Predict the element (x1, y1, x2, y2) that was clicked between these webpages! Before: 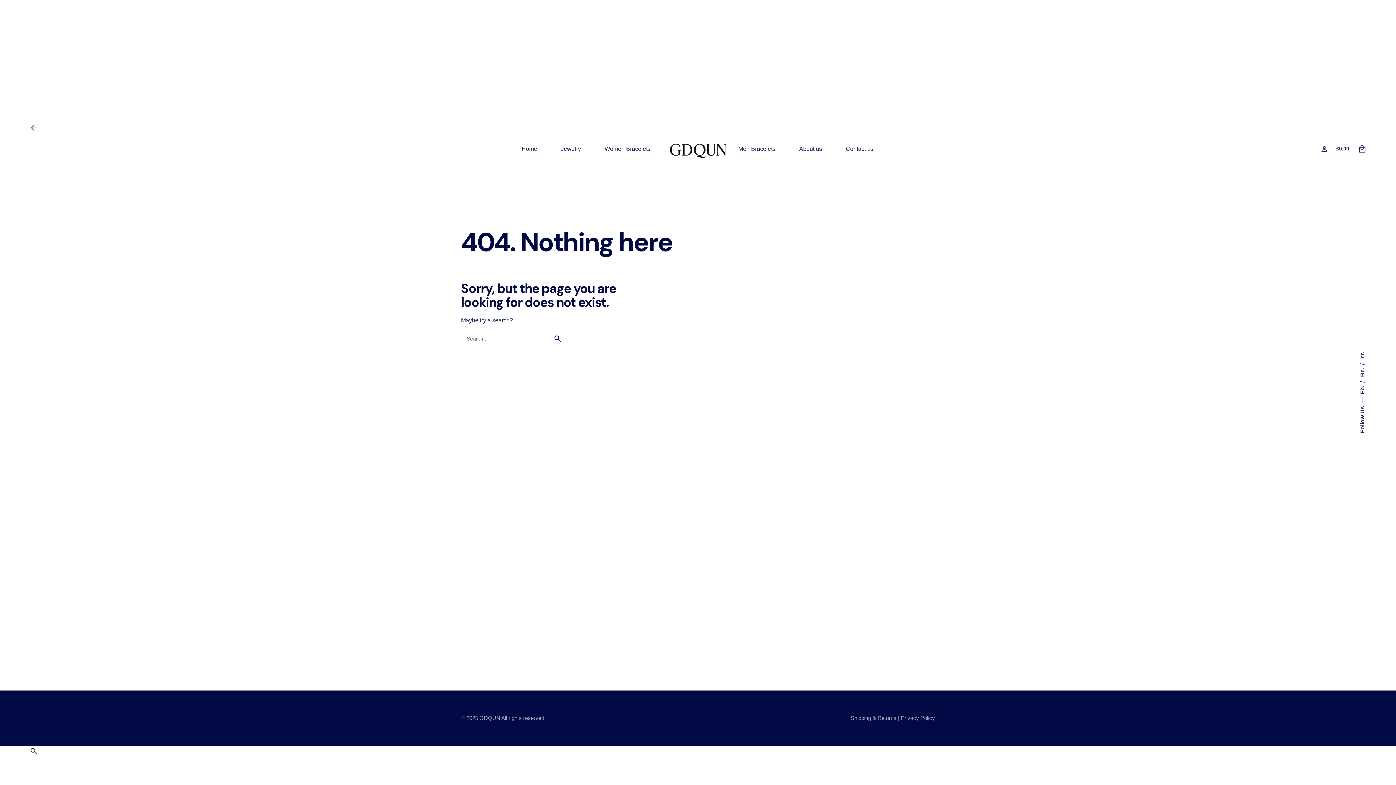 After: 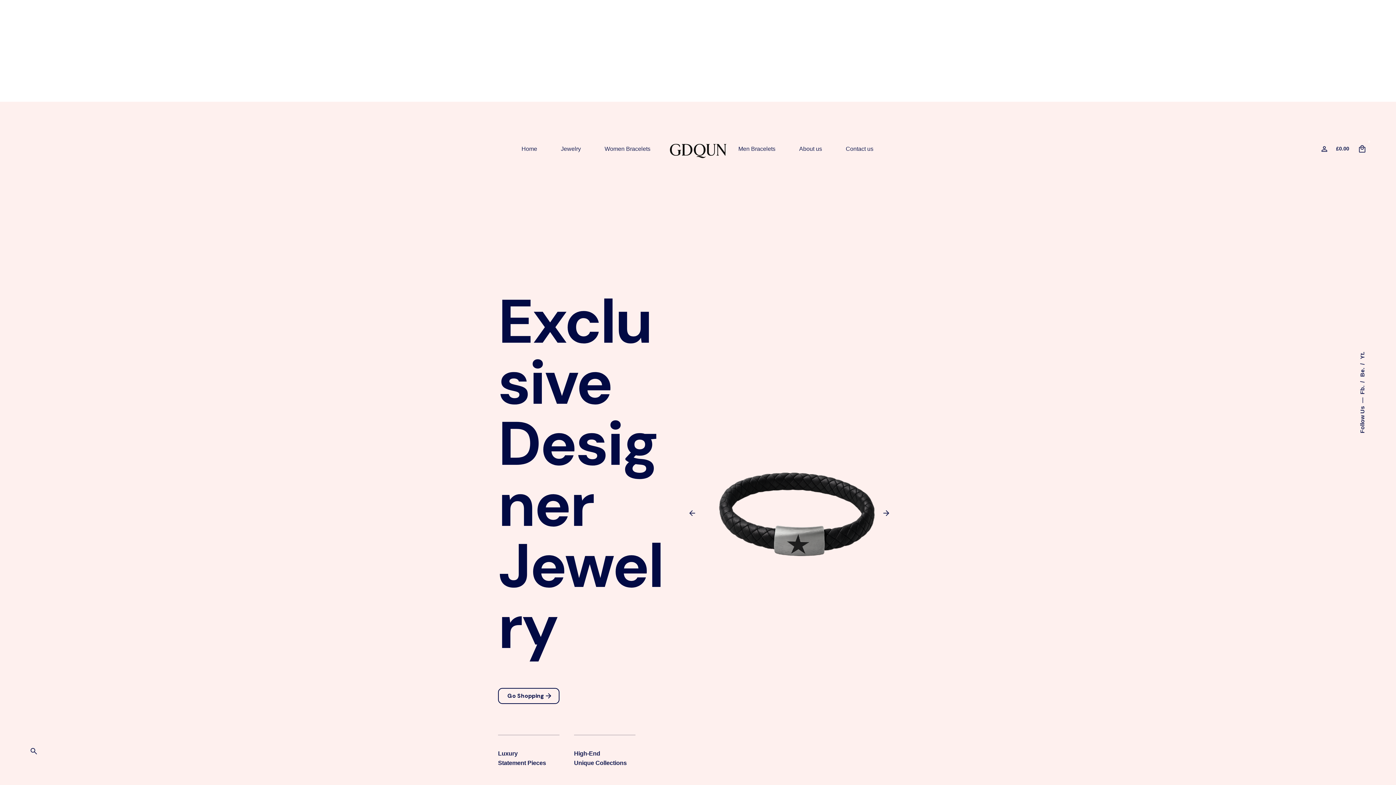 Action: bbox: (656, 136, 739, 160)